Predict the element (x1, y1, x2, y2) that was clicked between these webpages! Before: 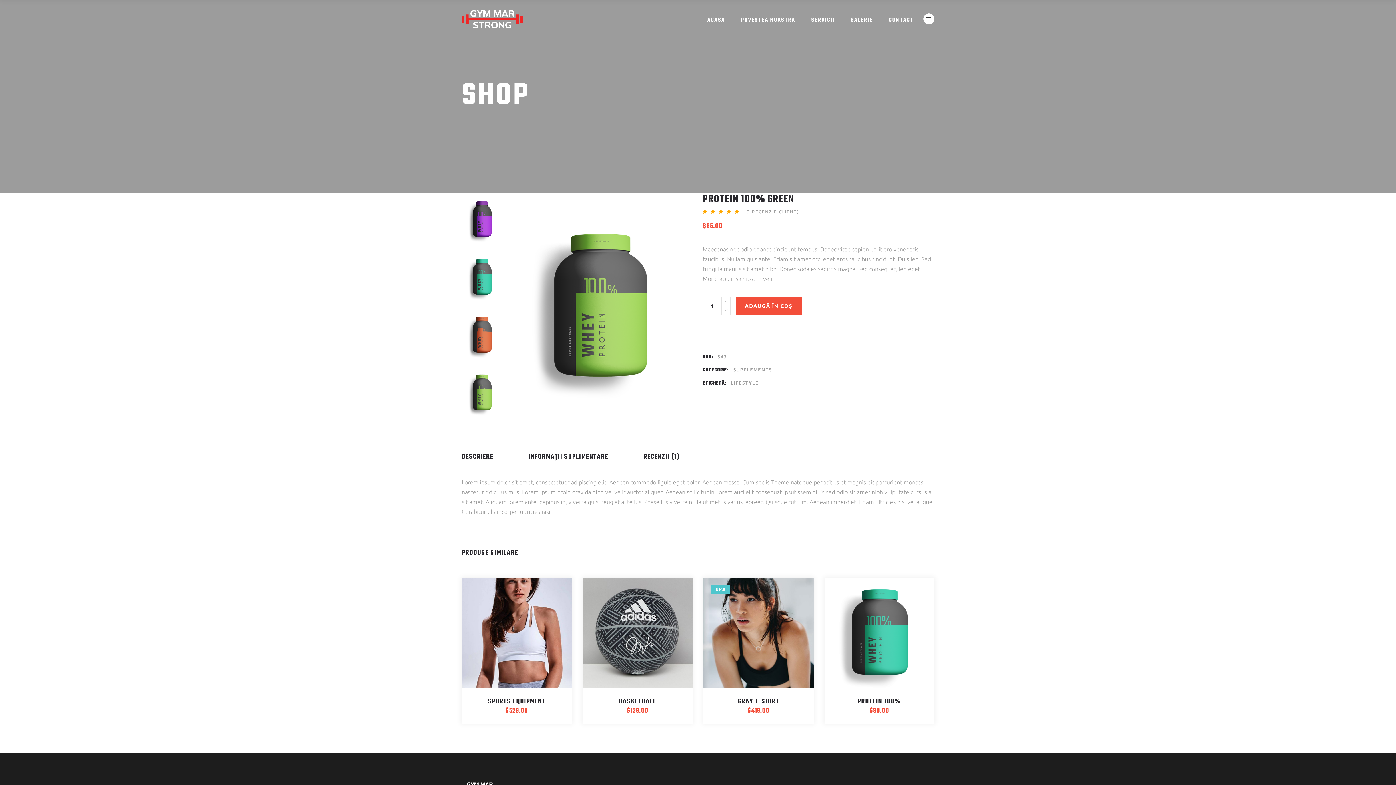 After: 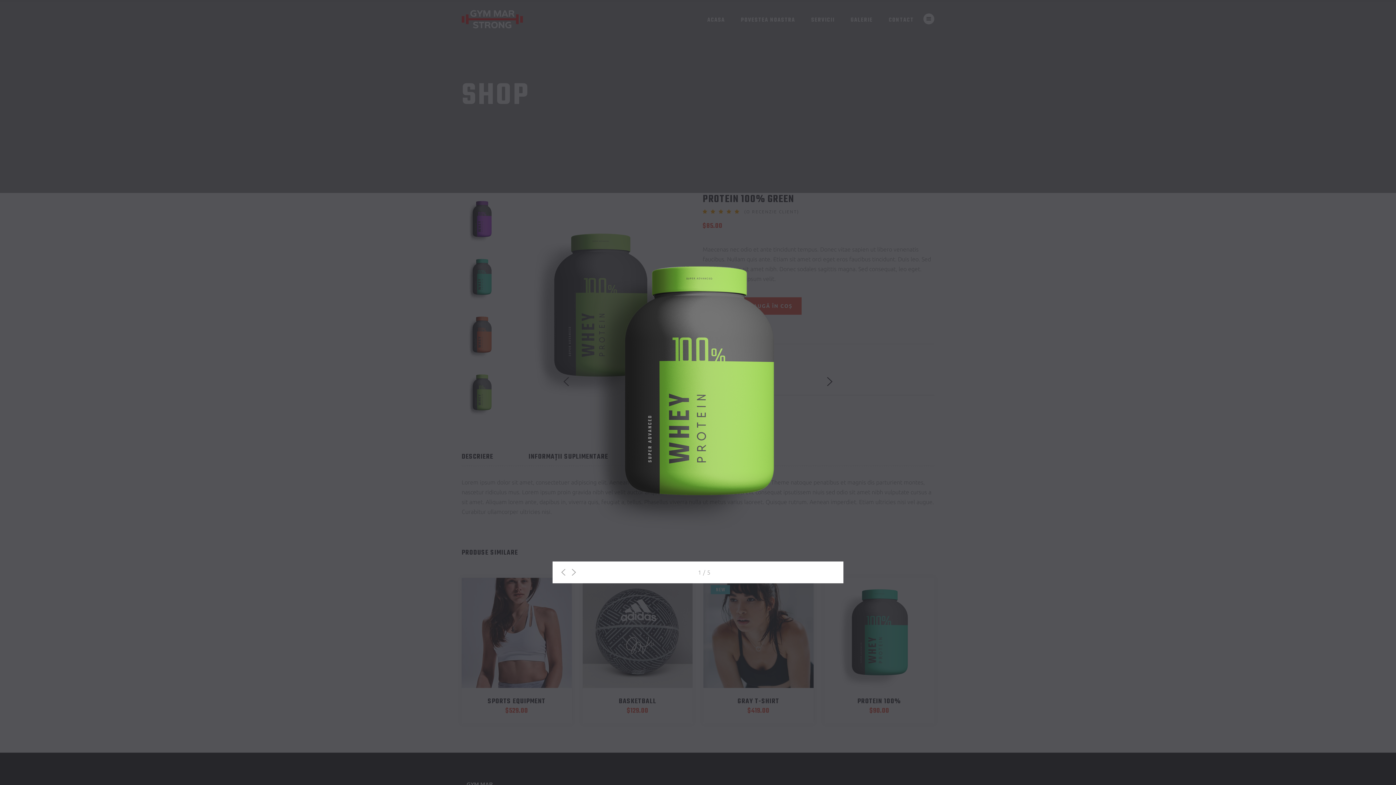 Action: bbox: (509, 193, 690, 418)